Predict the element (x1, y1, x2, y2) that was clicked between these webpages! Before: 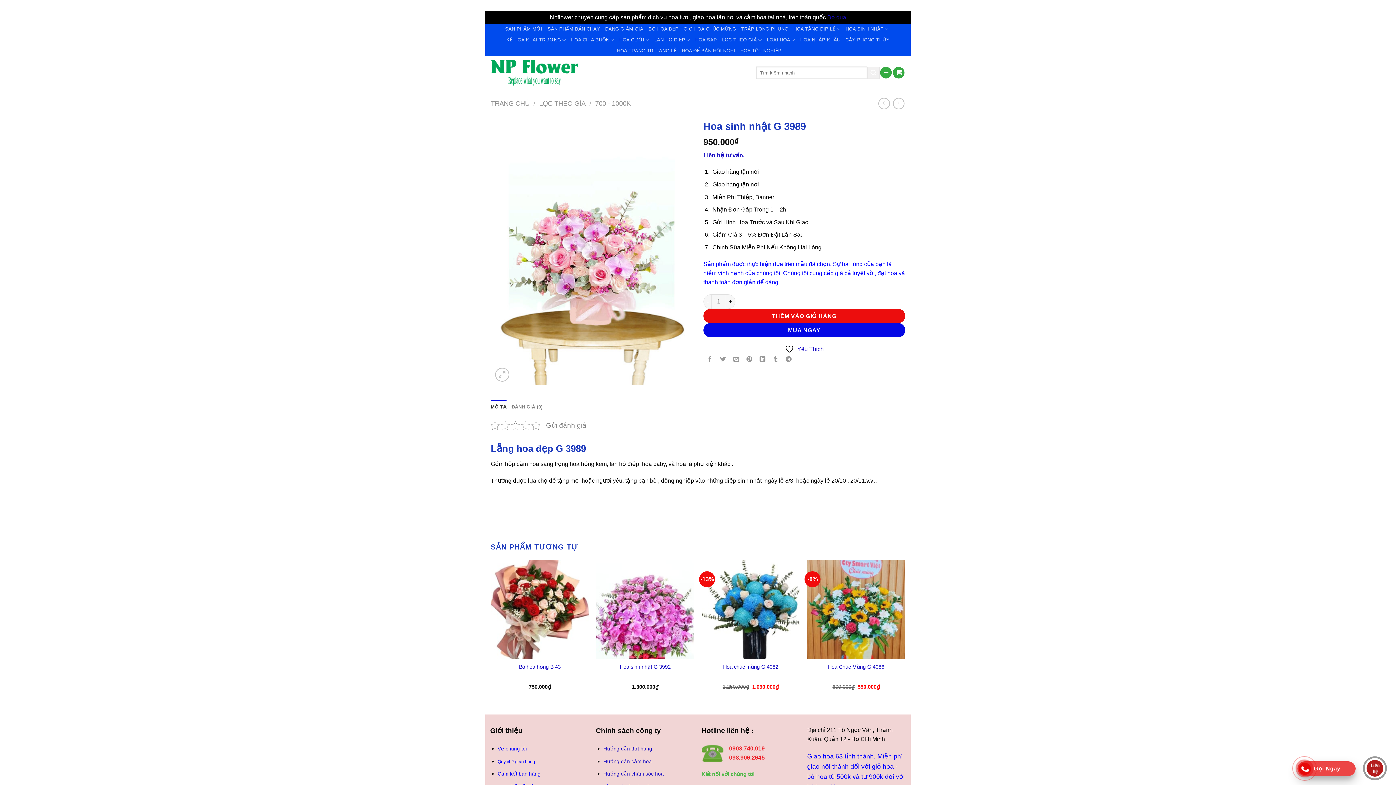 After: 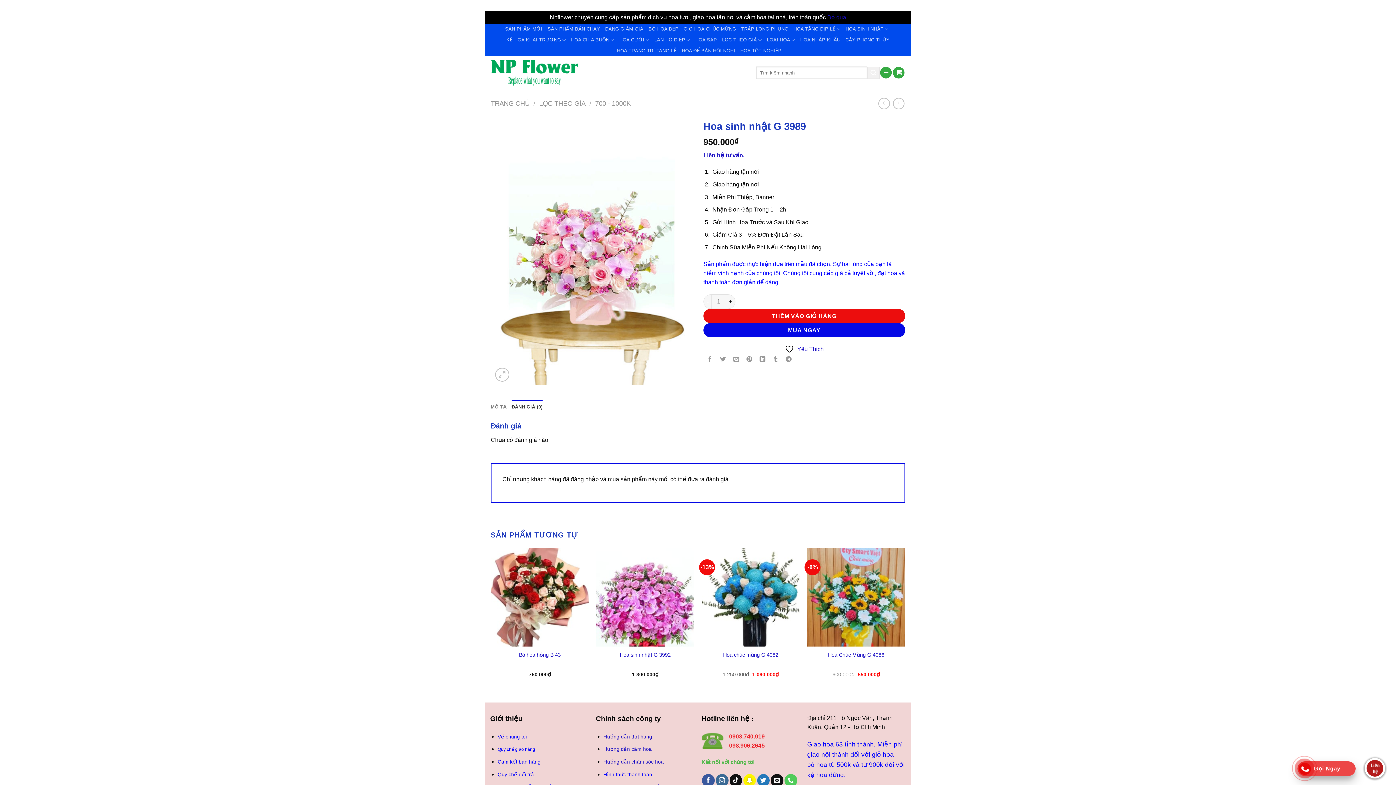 Action: bbox: (511, 400, 542, 414) label: ĐÁNH GIÁ (0)